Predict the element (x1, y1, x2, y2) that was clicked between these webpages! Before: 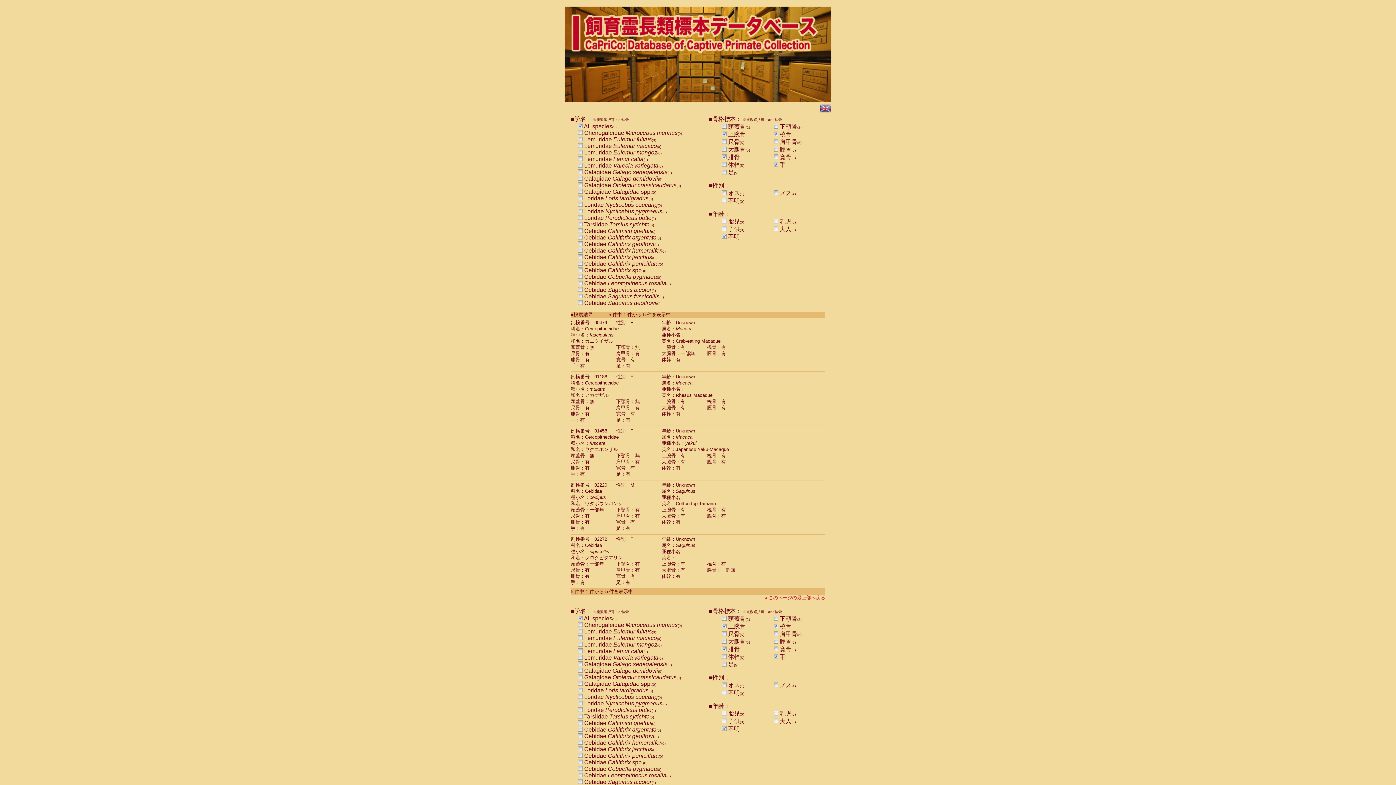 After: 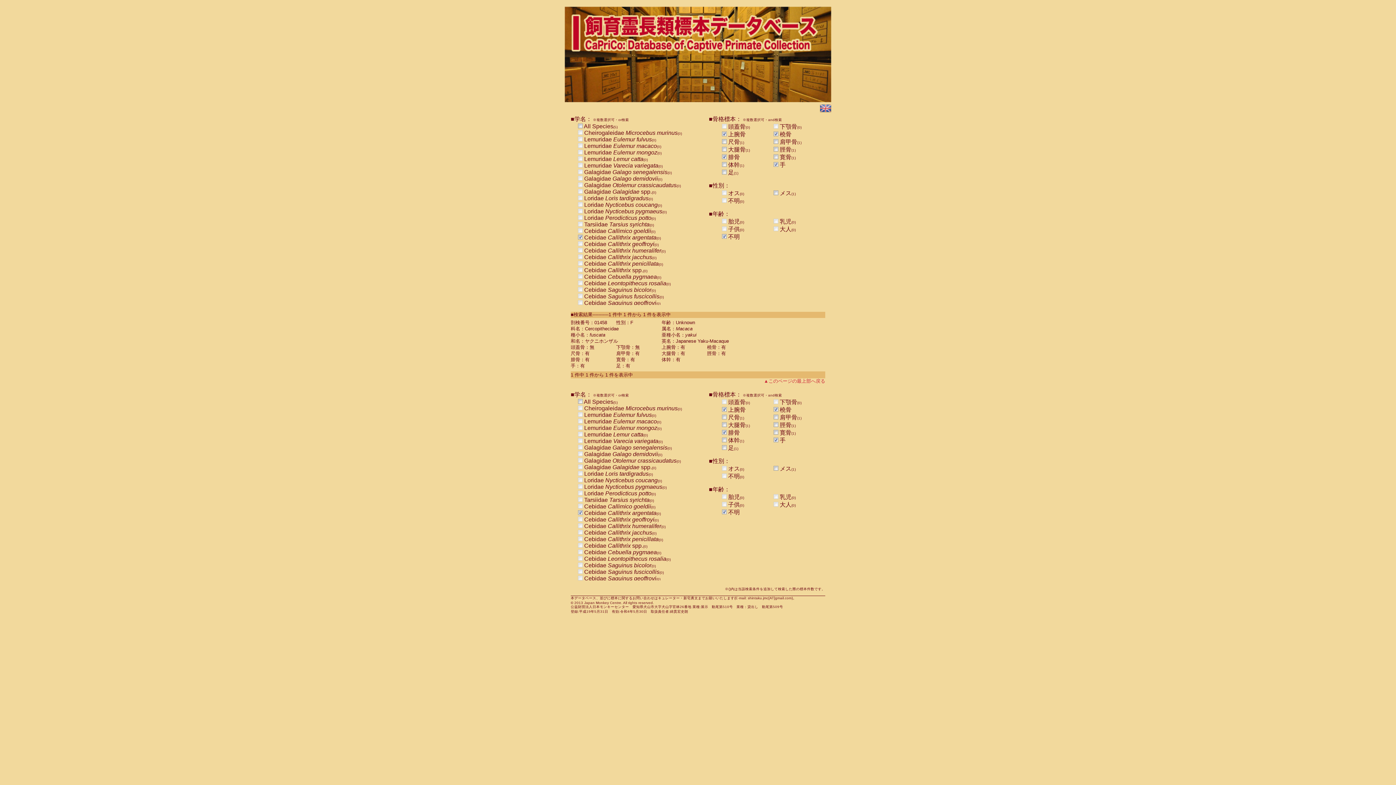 Action: bbox: (578, 726, 582, 733)